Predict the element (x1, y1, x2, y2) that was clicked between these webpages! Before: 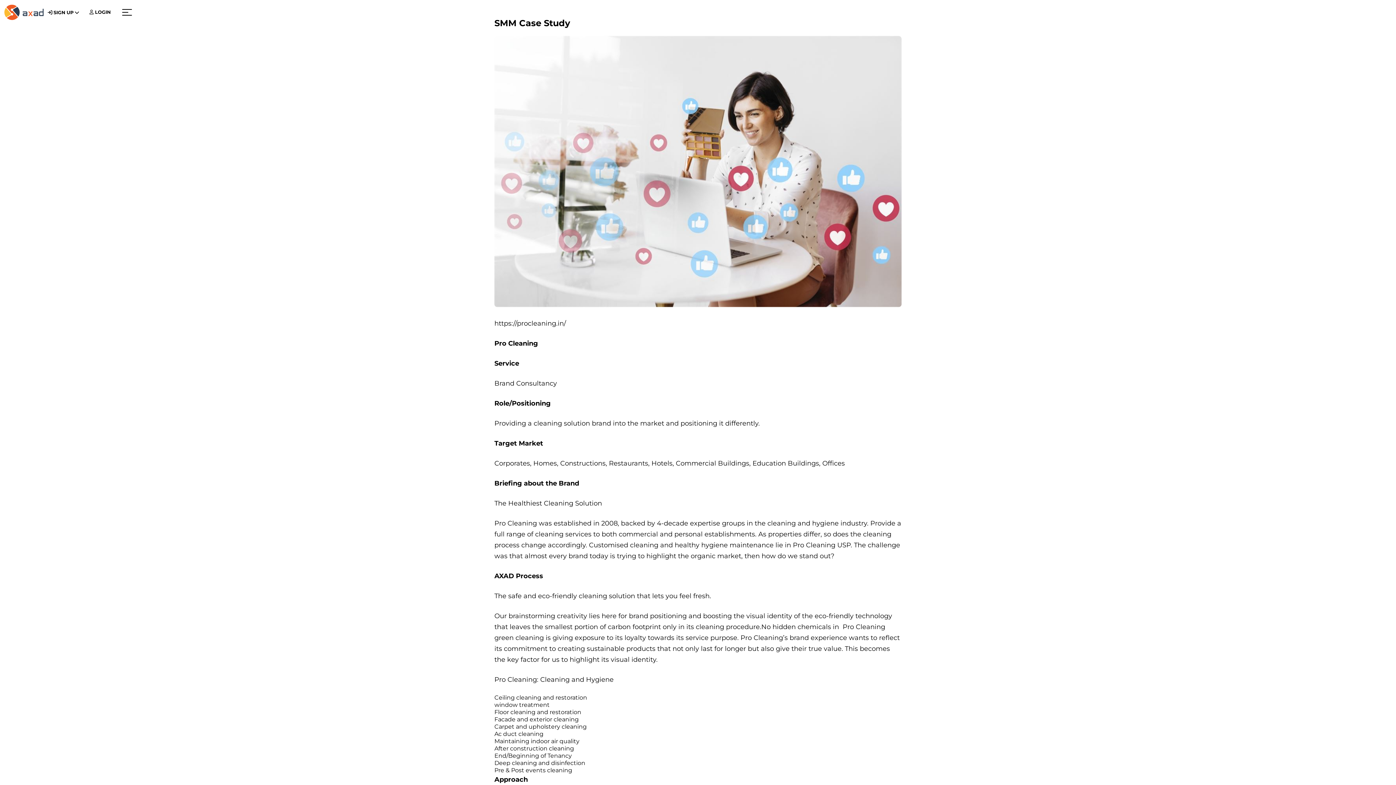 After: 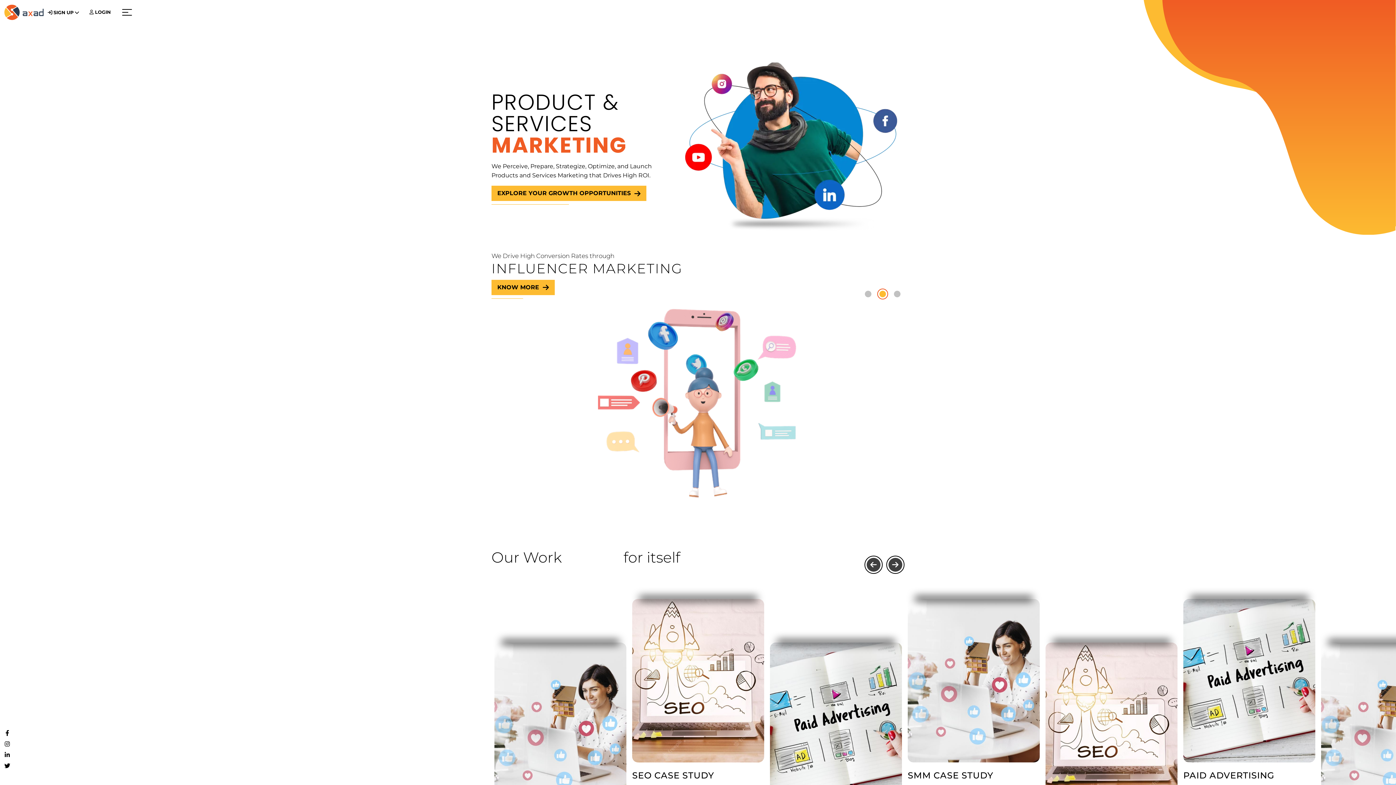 Action: bbox: (4, 4, 44, 19)